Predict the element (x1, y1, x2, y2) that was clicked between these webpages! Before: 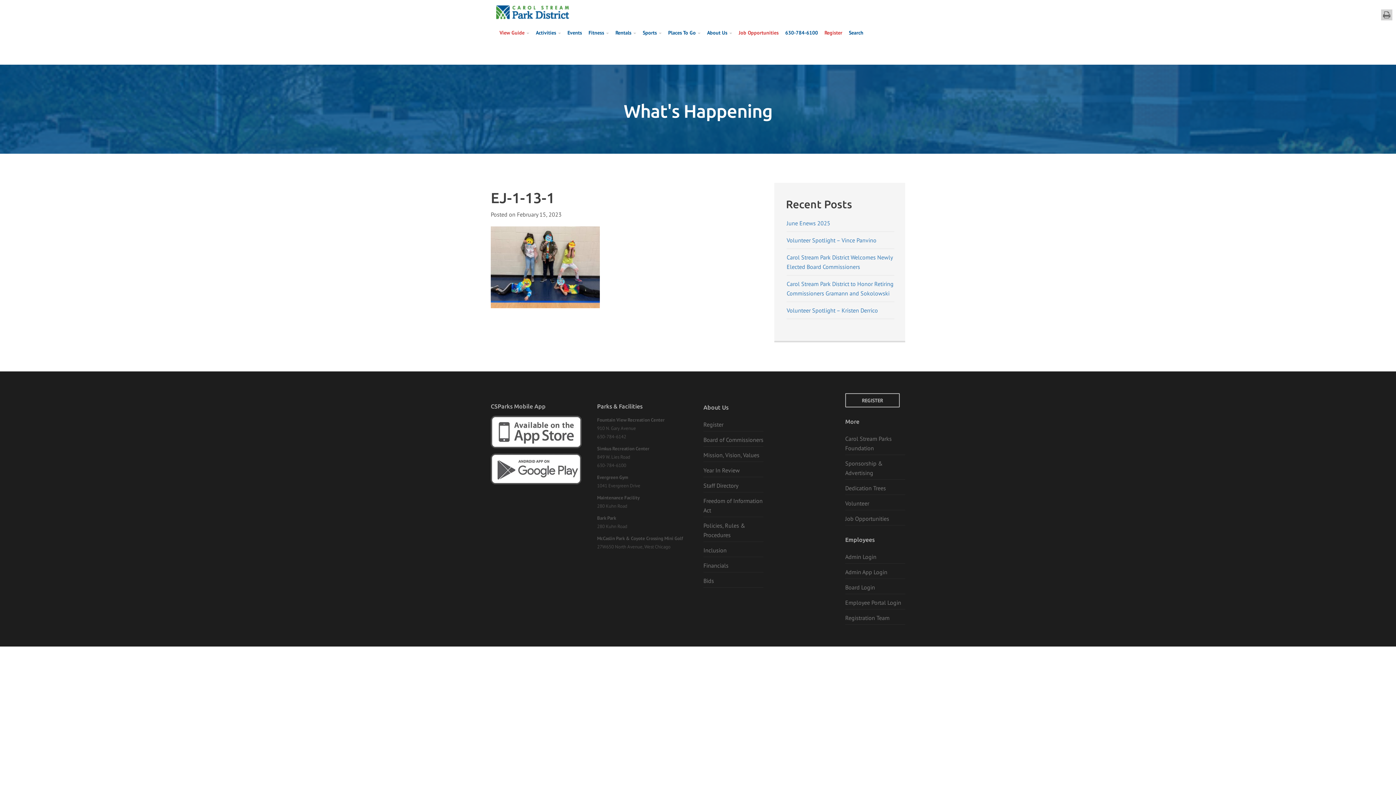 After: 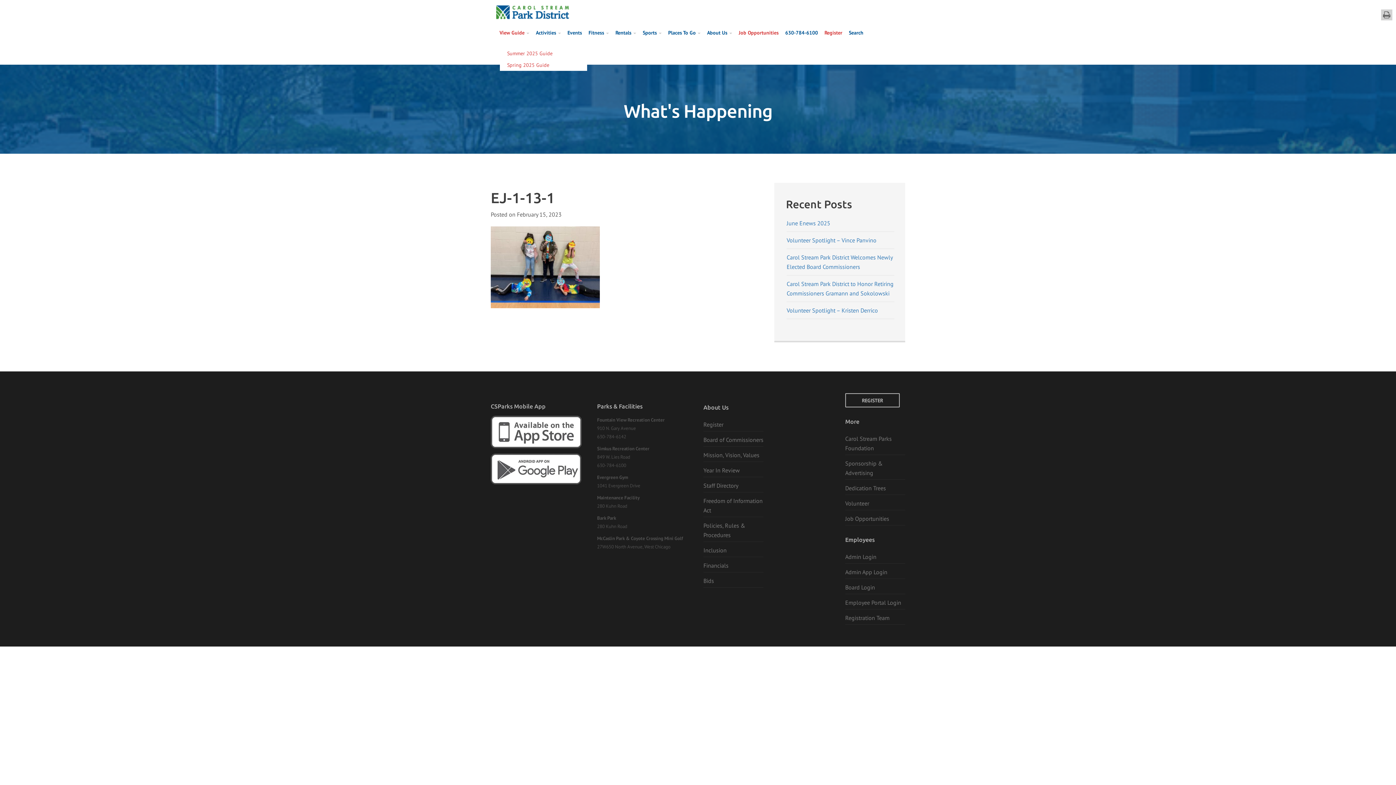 Action: label: View Guide bbox: (496, 18, 532, 47)